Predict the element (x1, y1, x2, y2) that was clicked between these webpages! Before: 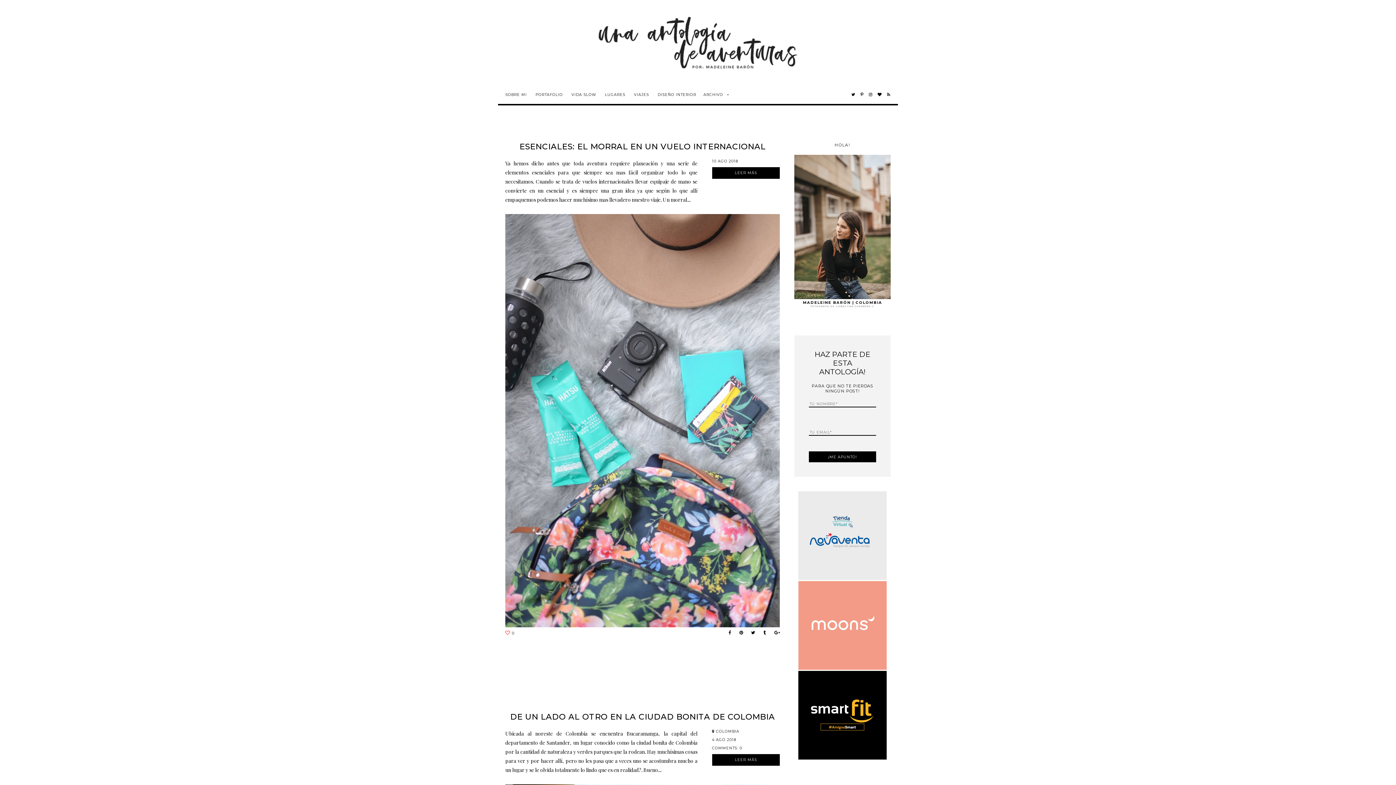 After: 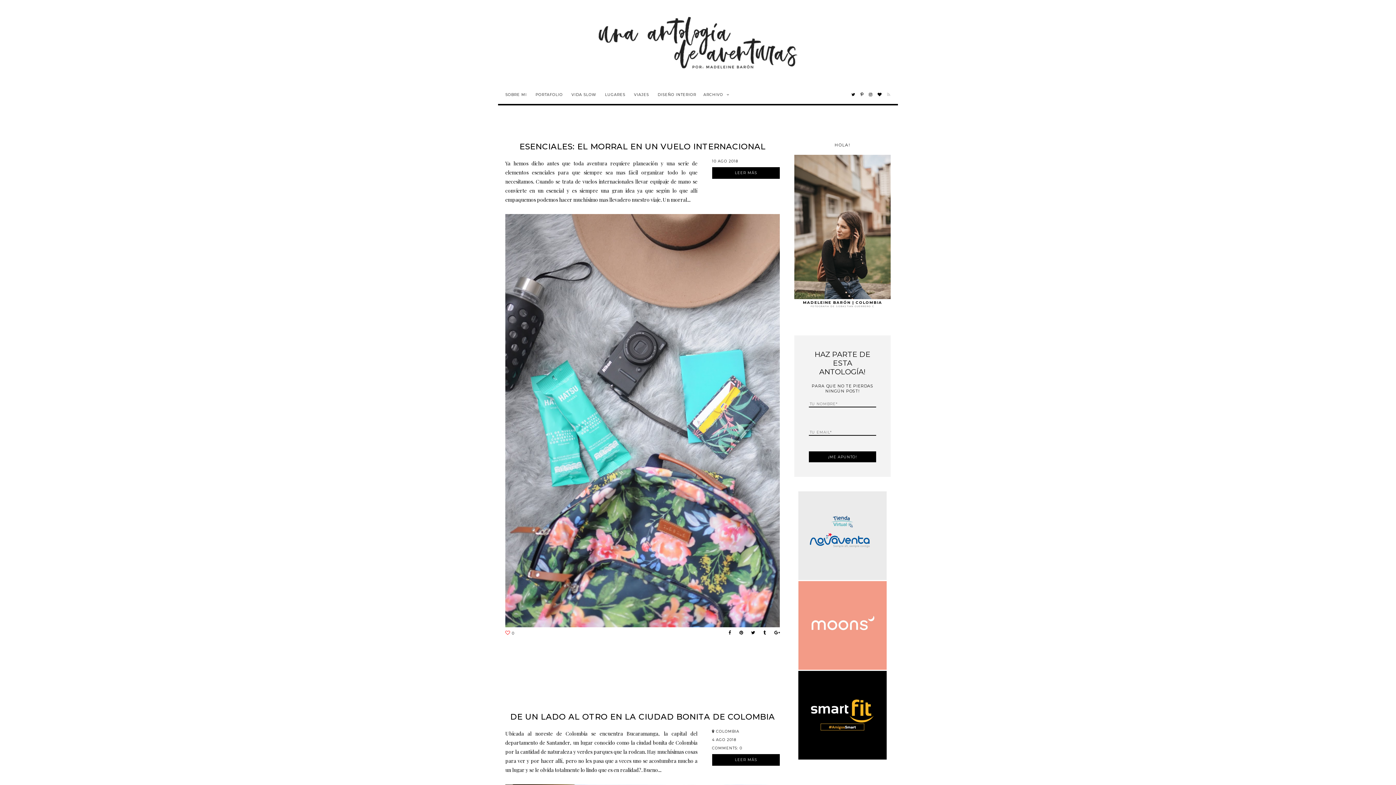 Action: bbox: (887, 92, 890, 96)